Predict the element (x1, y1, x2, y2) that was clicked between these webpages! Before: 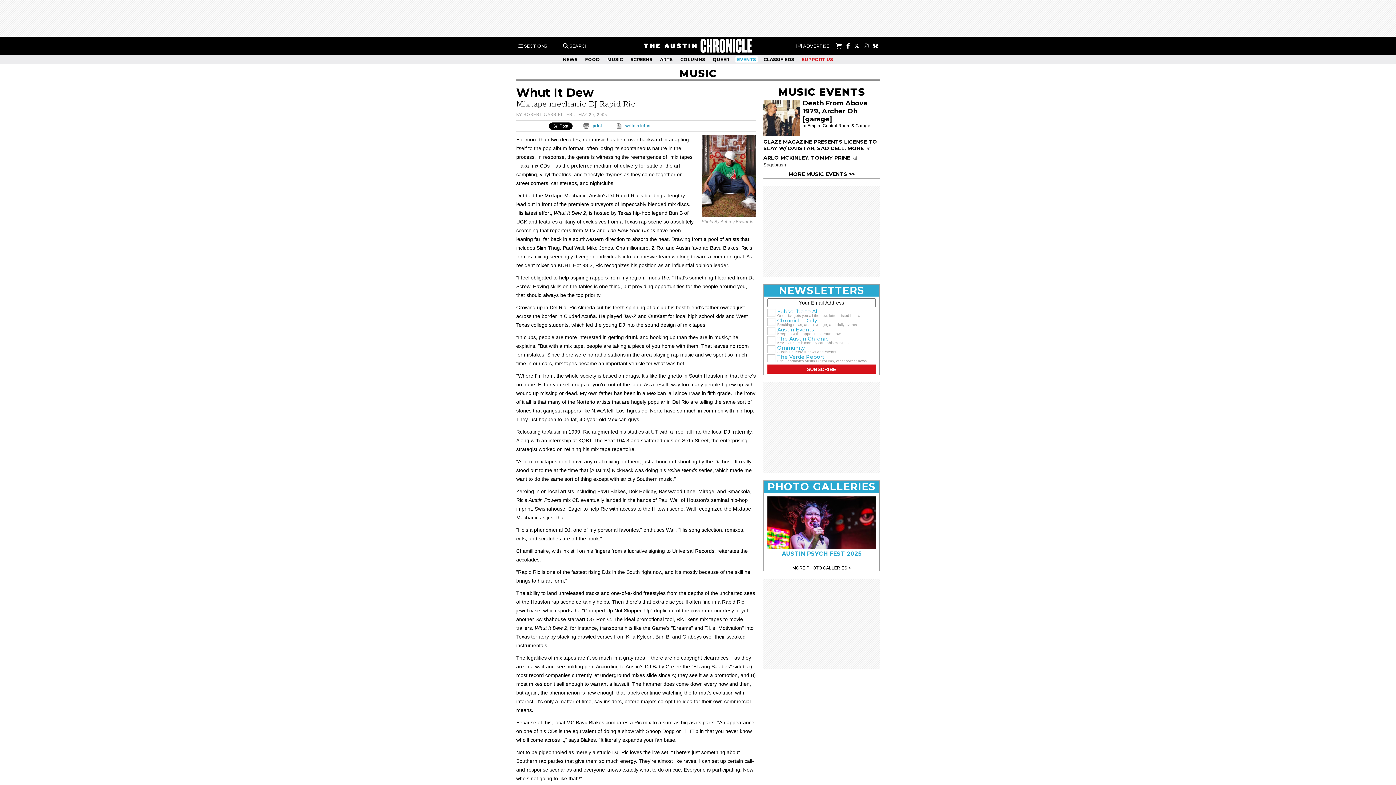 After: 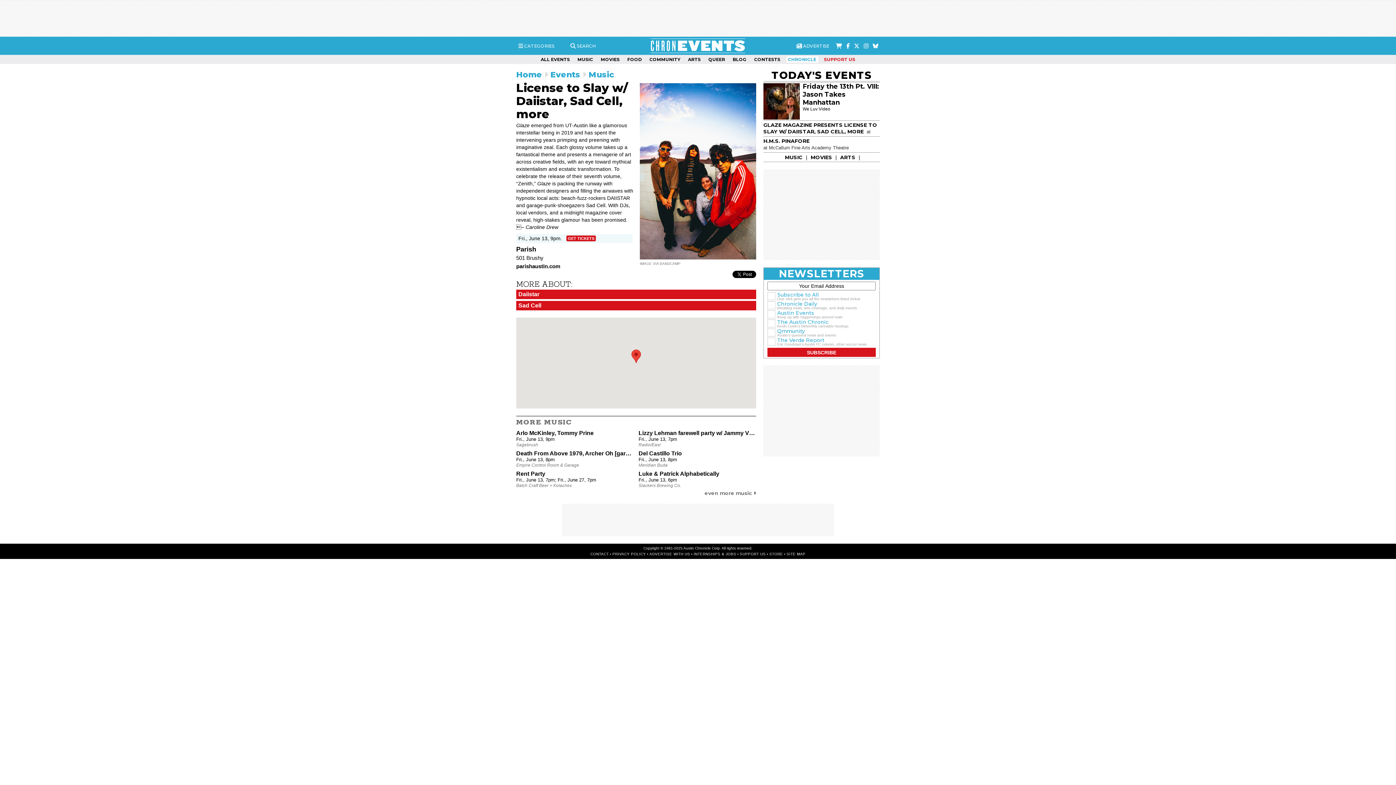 Action: bbox: (763, 138, 877, 158) label: GLAZE MAGAZINE PRESENTS LICENSE TO SLAY W/ DAIISTAR, SAD CELL, MORE at Parish